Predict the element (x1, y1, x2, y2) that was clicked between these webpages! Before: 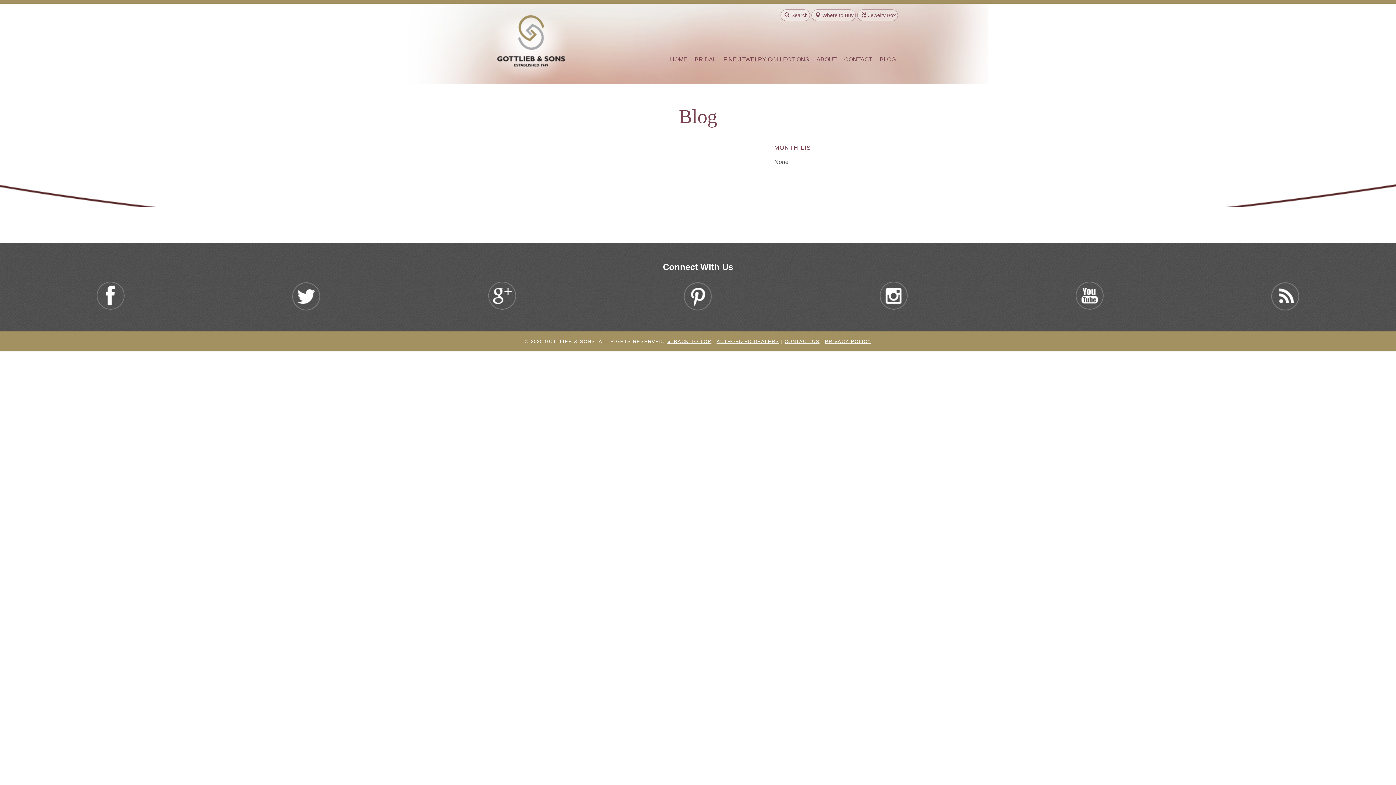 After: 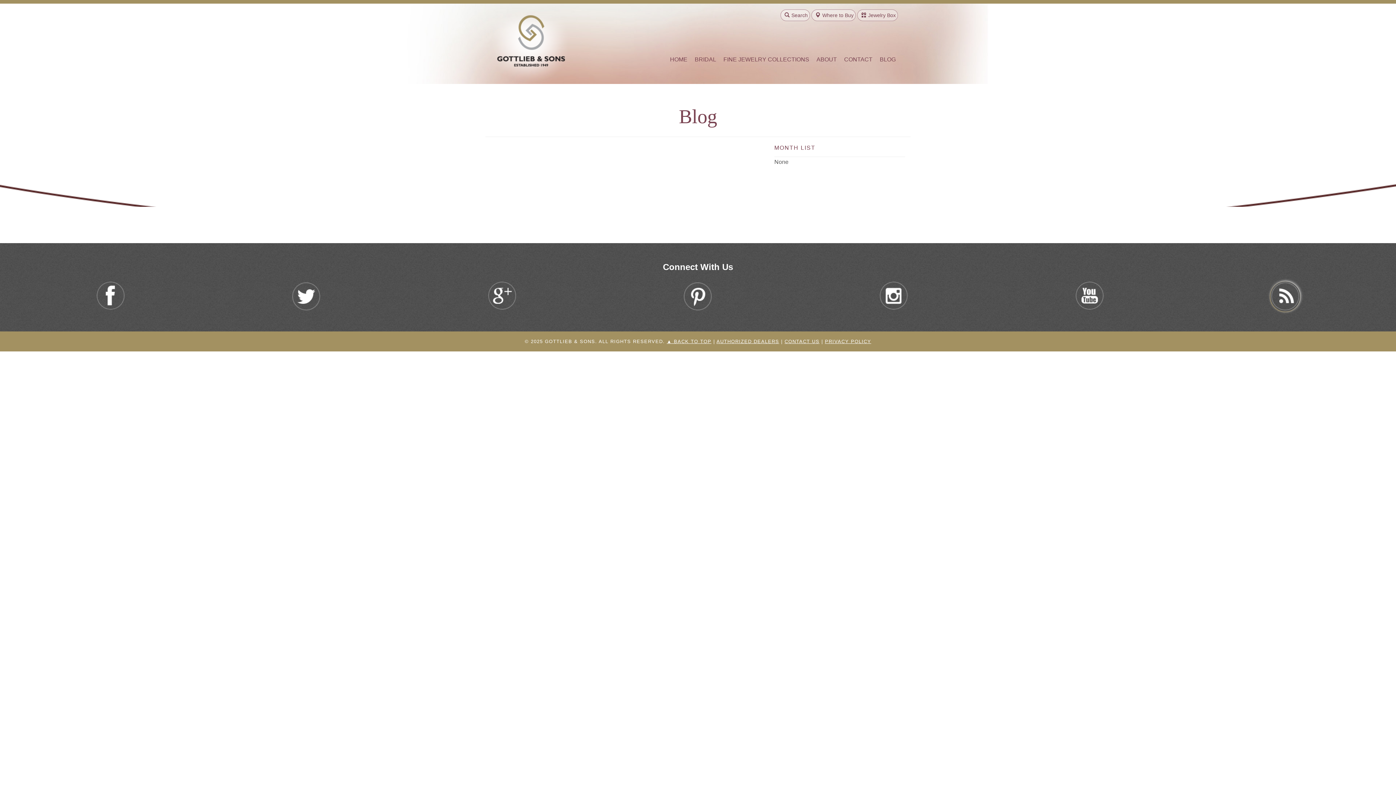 Action: bbox: (1270, 306, 1300, 312)